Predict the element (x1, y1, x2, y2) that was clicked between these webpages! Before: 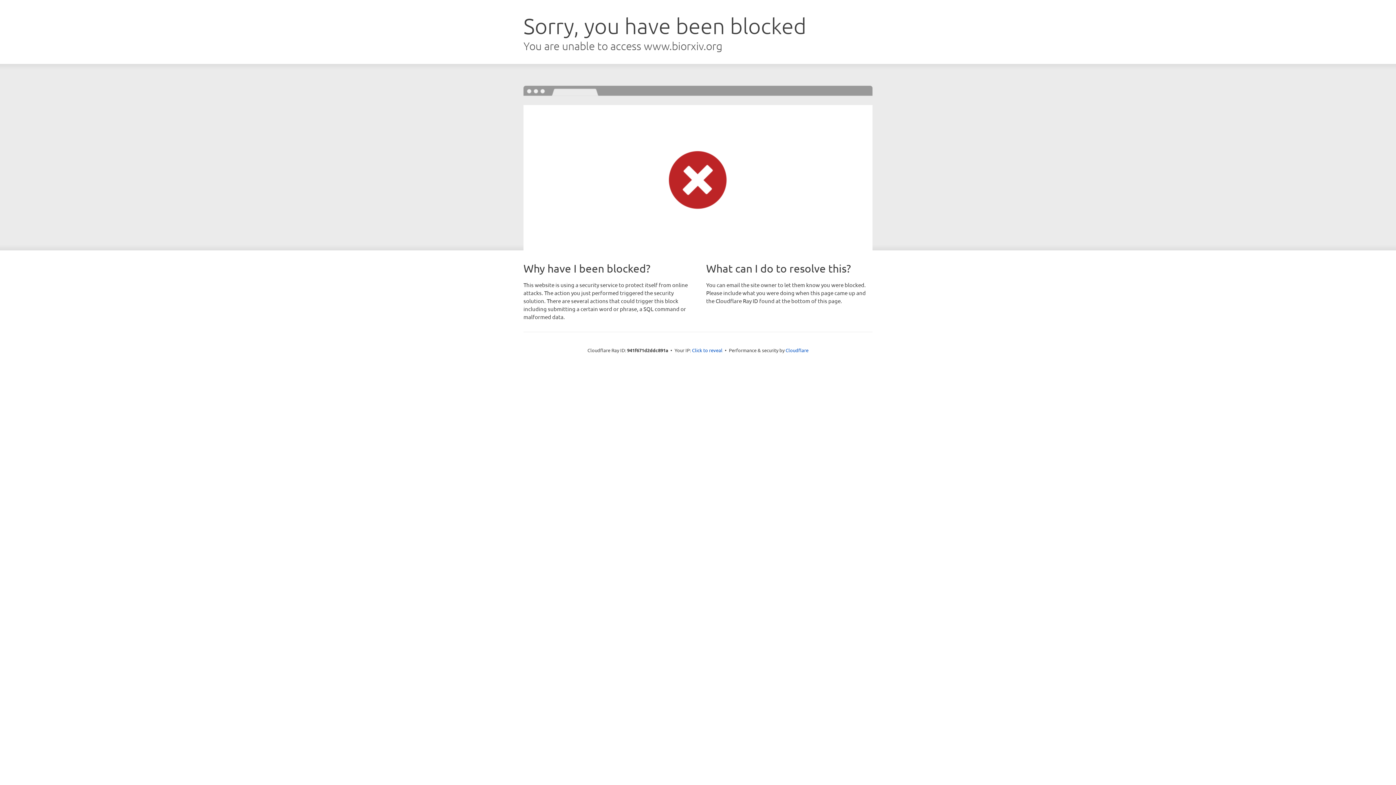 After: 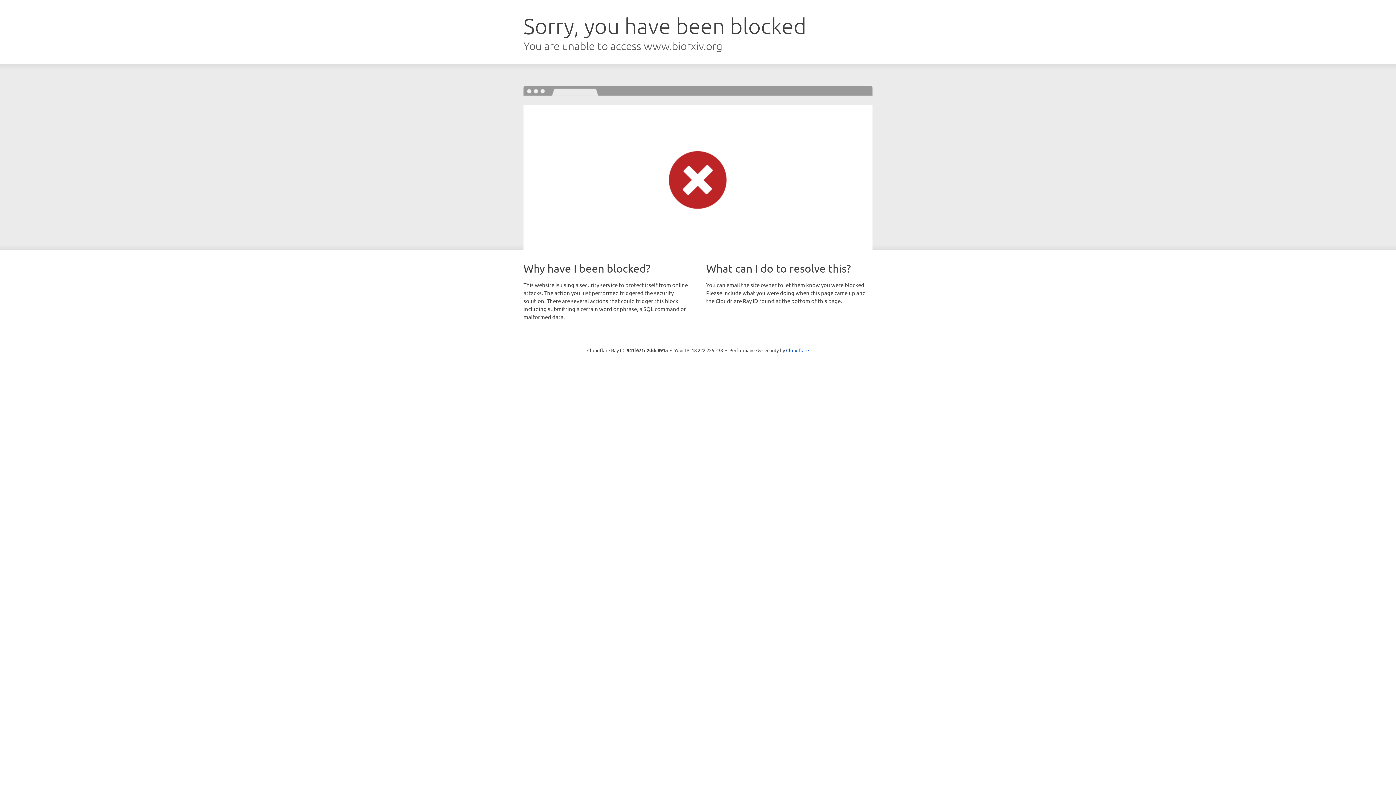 Action: label: Click to reveal bbox: (692, 346, 722, 353)